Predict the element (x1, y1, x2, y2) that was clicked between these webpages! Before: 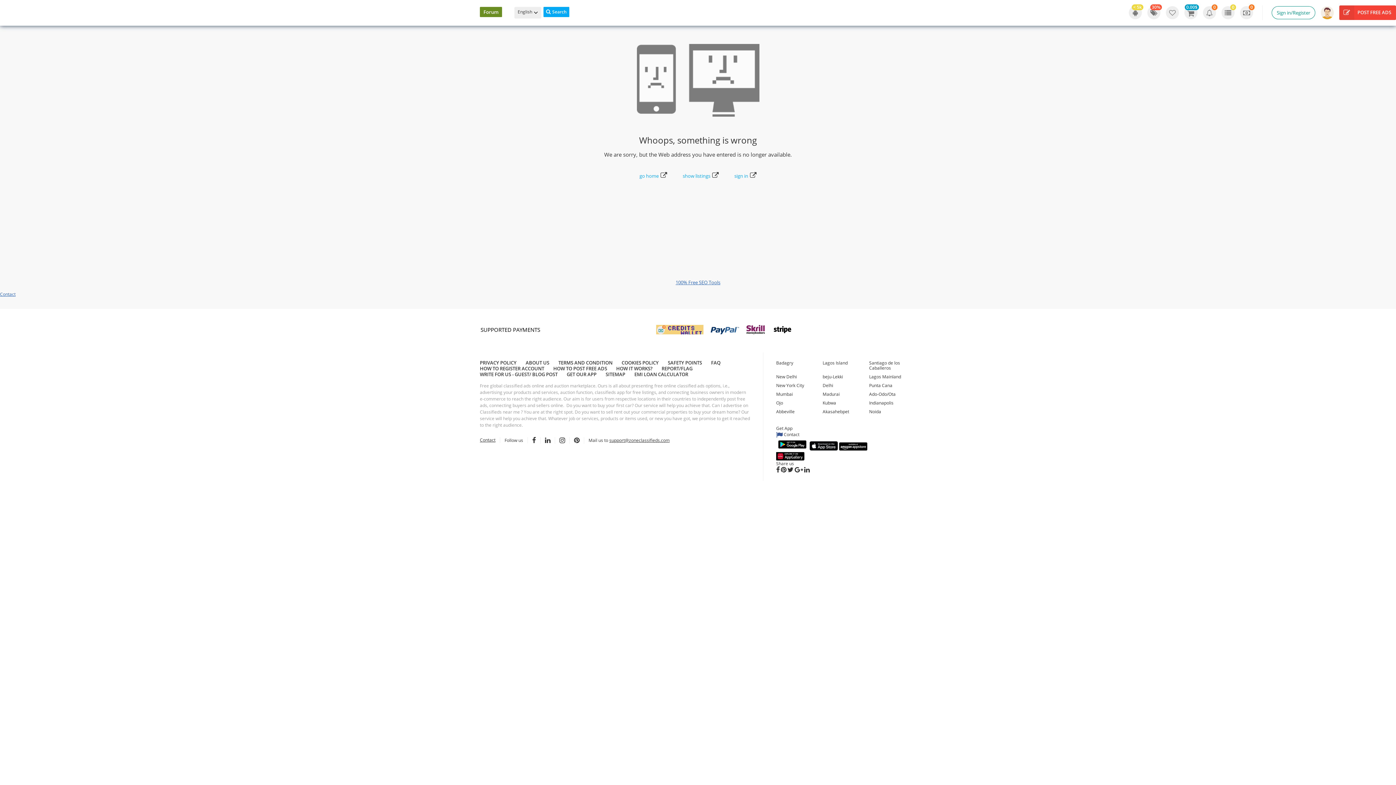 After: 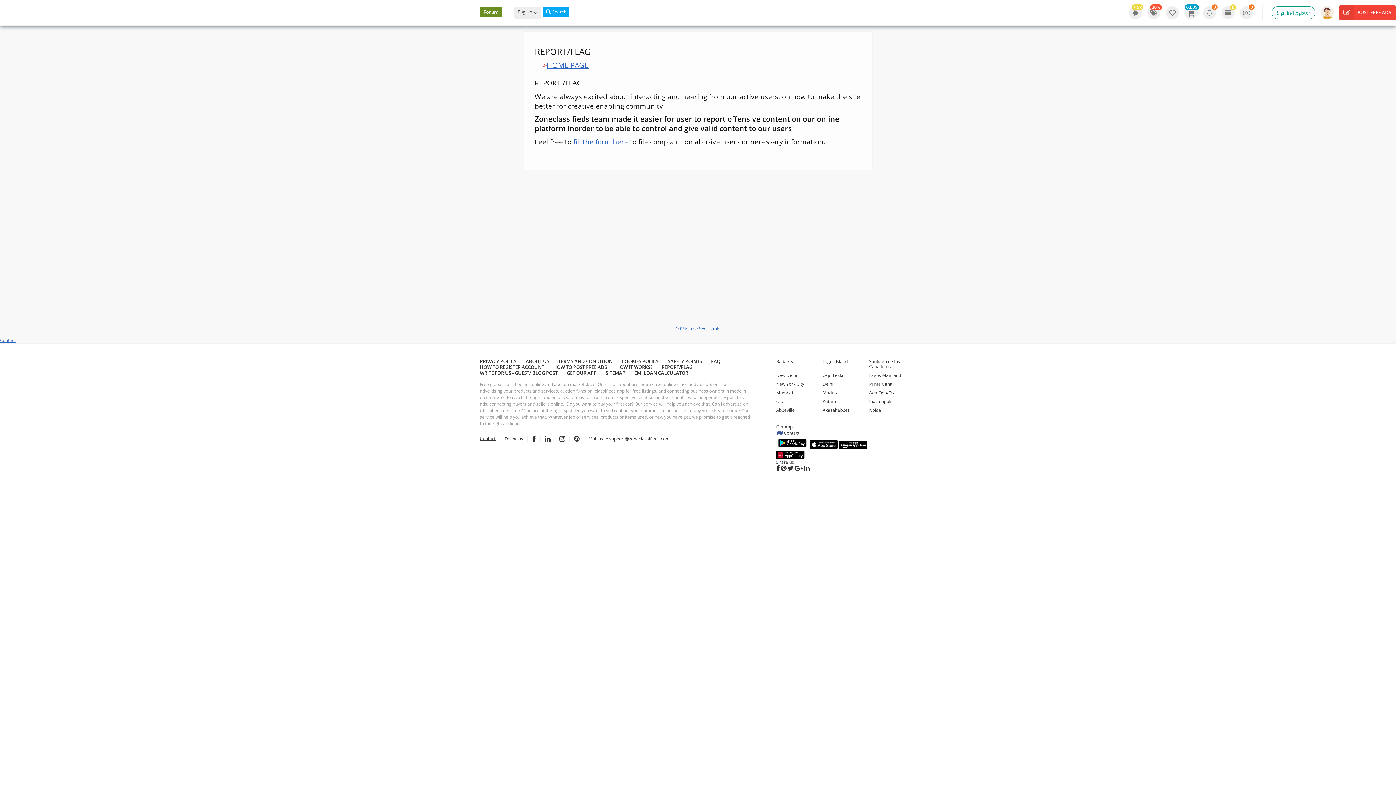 Action: bbox: (661, 365, 692, 371) label: REPORT/FLAG